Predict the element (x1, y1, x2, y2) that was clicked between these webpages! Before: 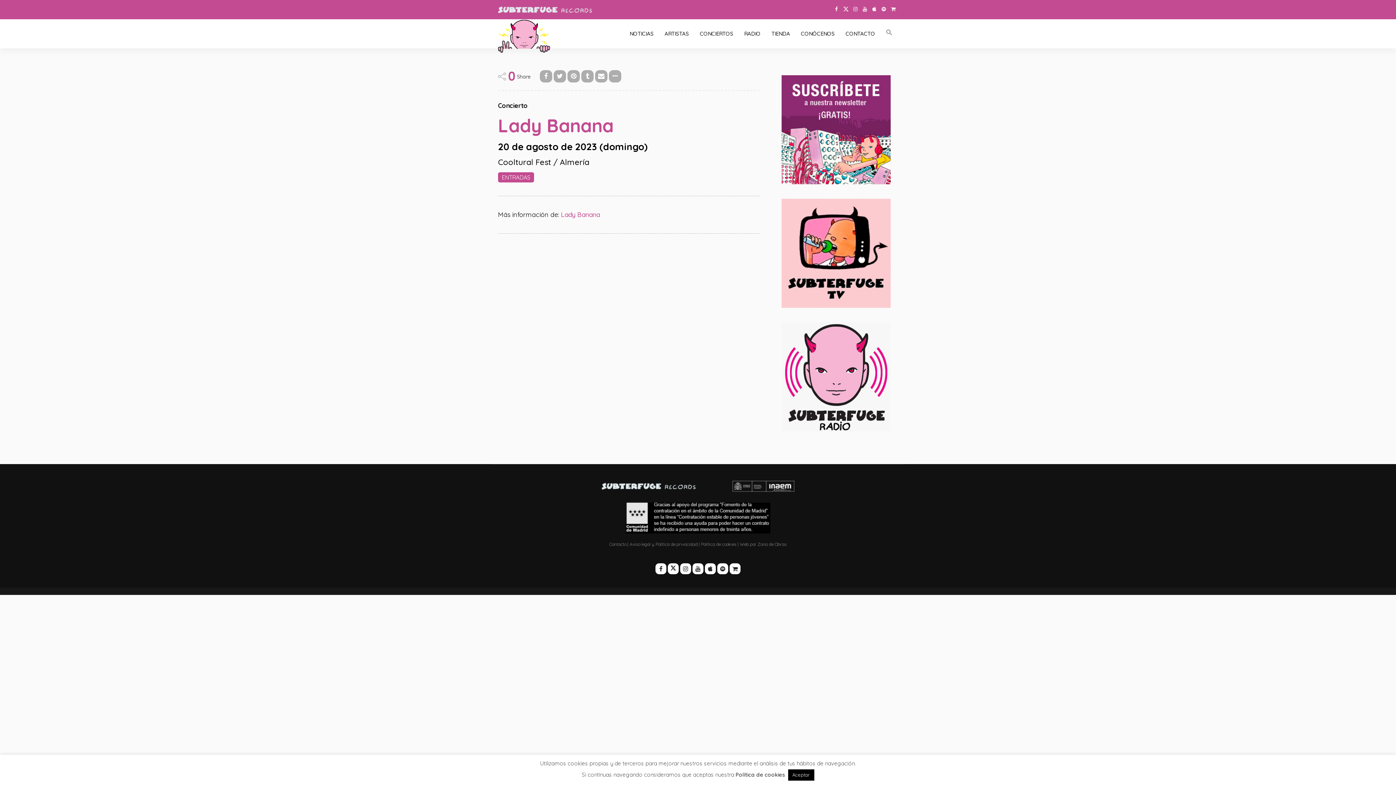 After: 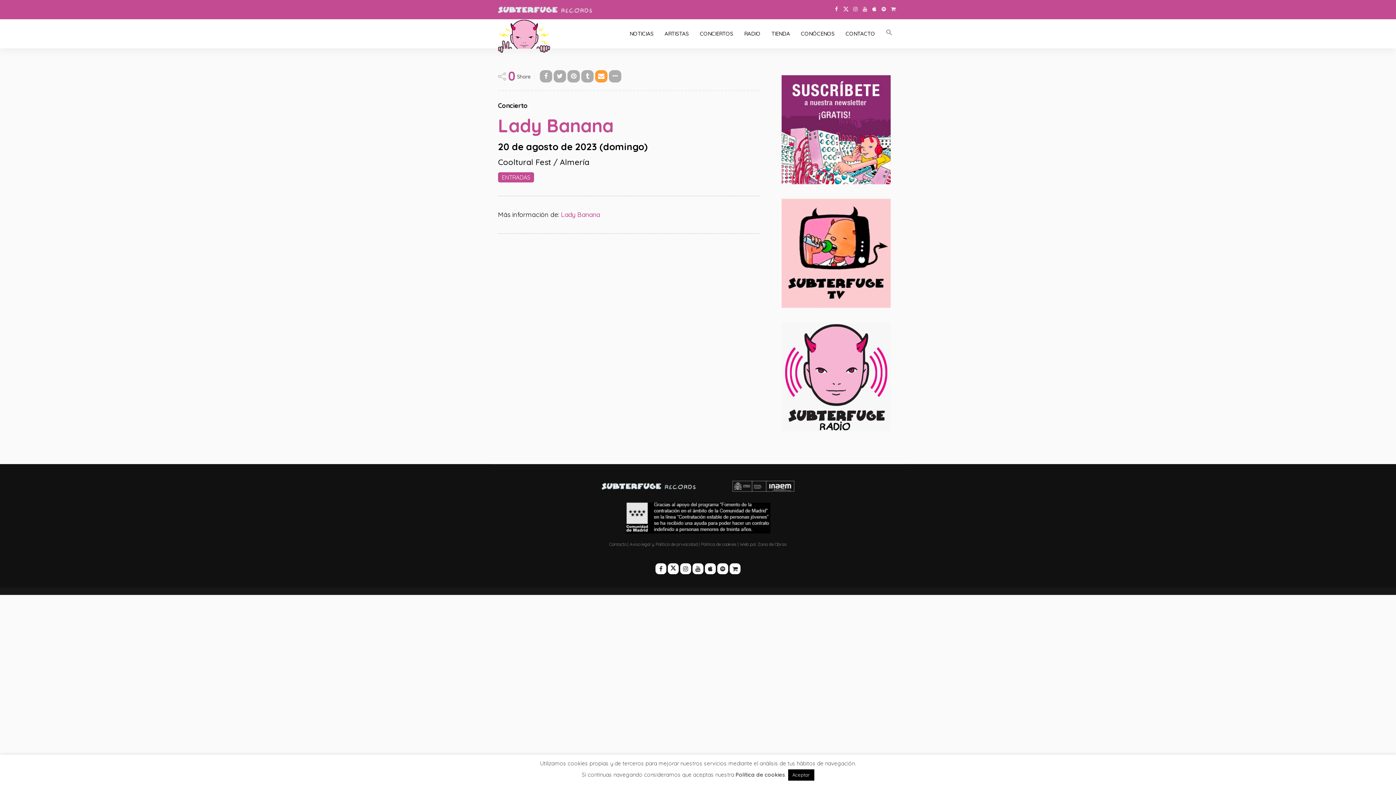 Action: bbox: (595, 70, 607, 82)